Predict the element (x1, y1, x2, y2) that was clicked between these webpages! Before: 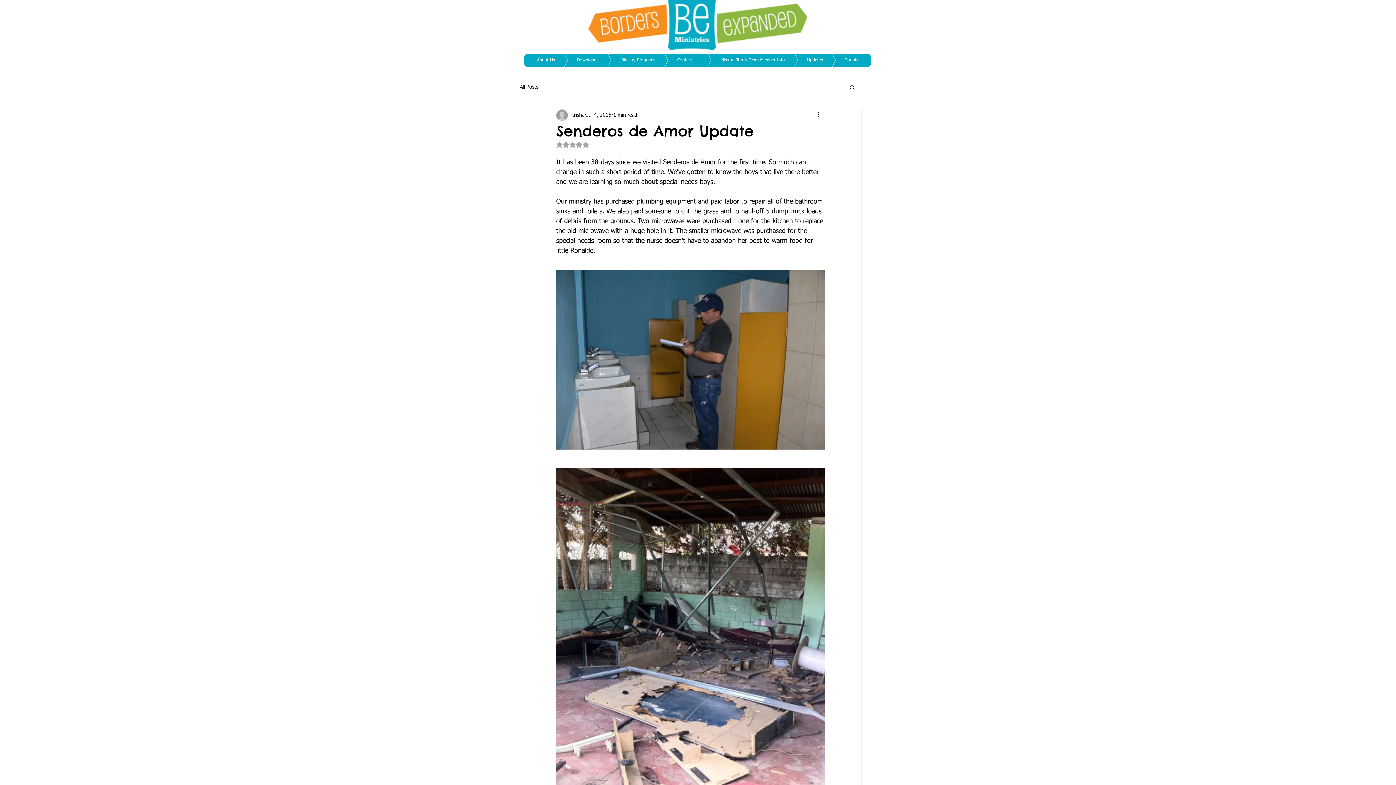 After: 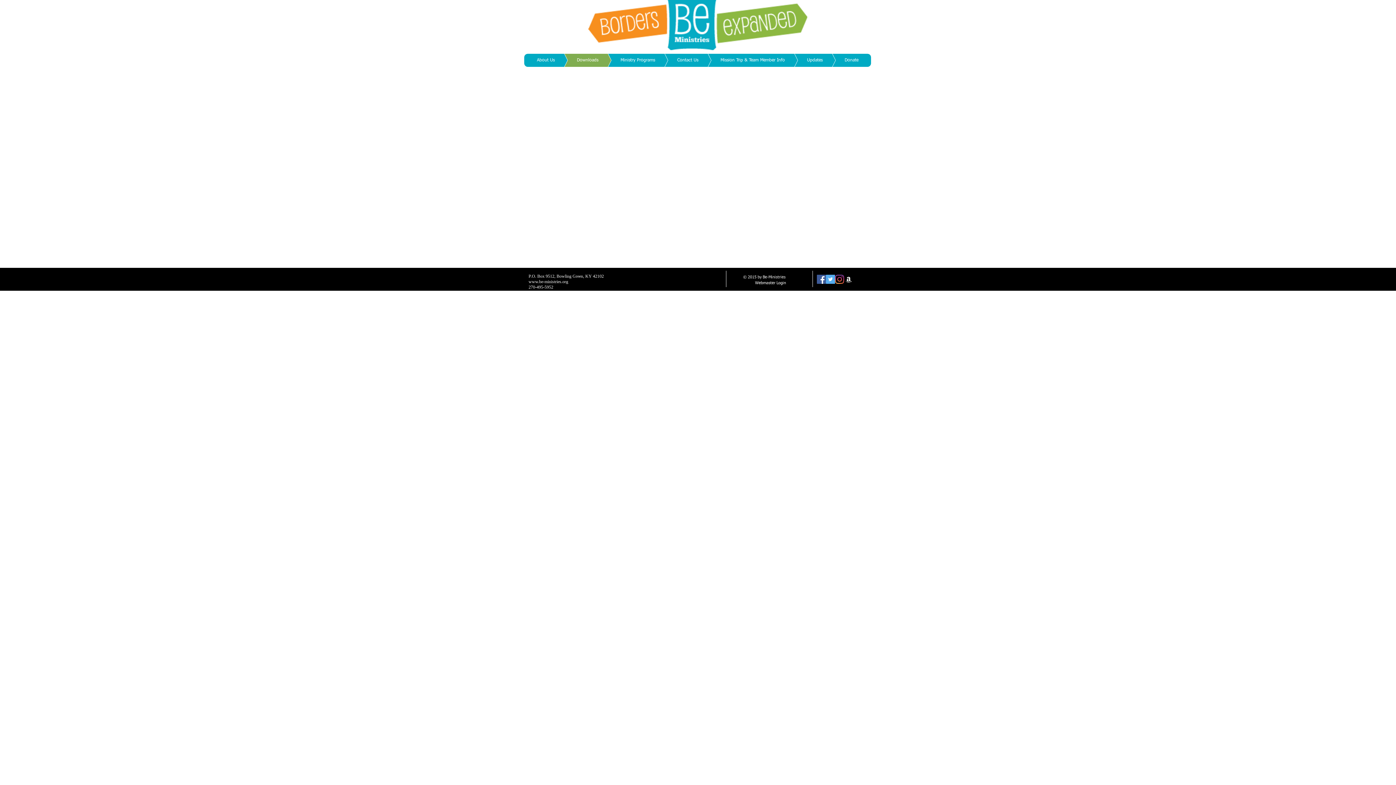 Action: bbox: (542, 53, 611, 66) label: Downloads